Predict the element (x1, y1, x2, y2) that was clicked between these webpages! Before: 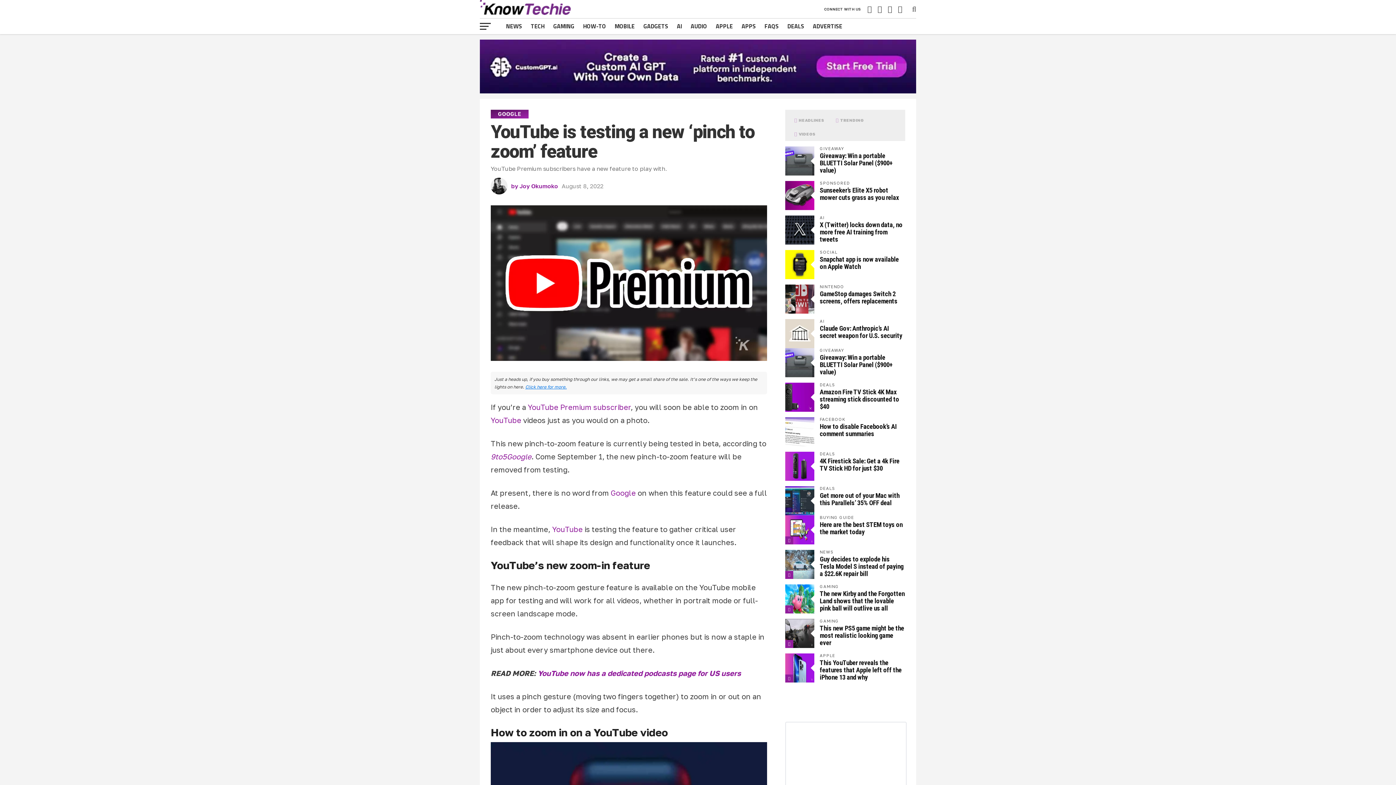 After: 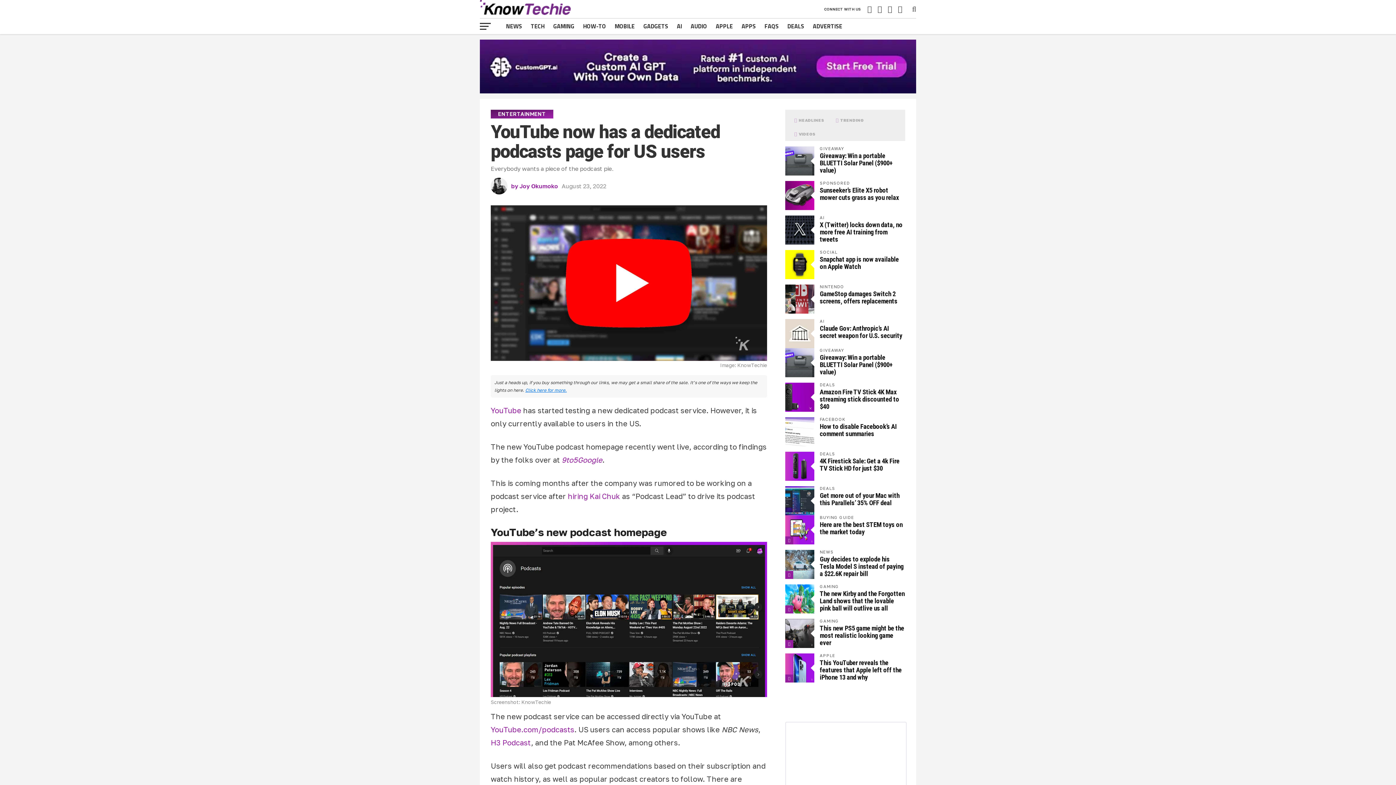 Action: bbox: (537, 668, 741, 677) label: YouTube now has a dedicated podcasts page for US users